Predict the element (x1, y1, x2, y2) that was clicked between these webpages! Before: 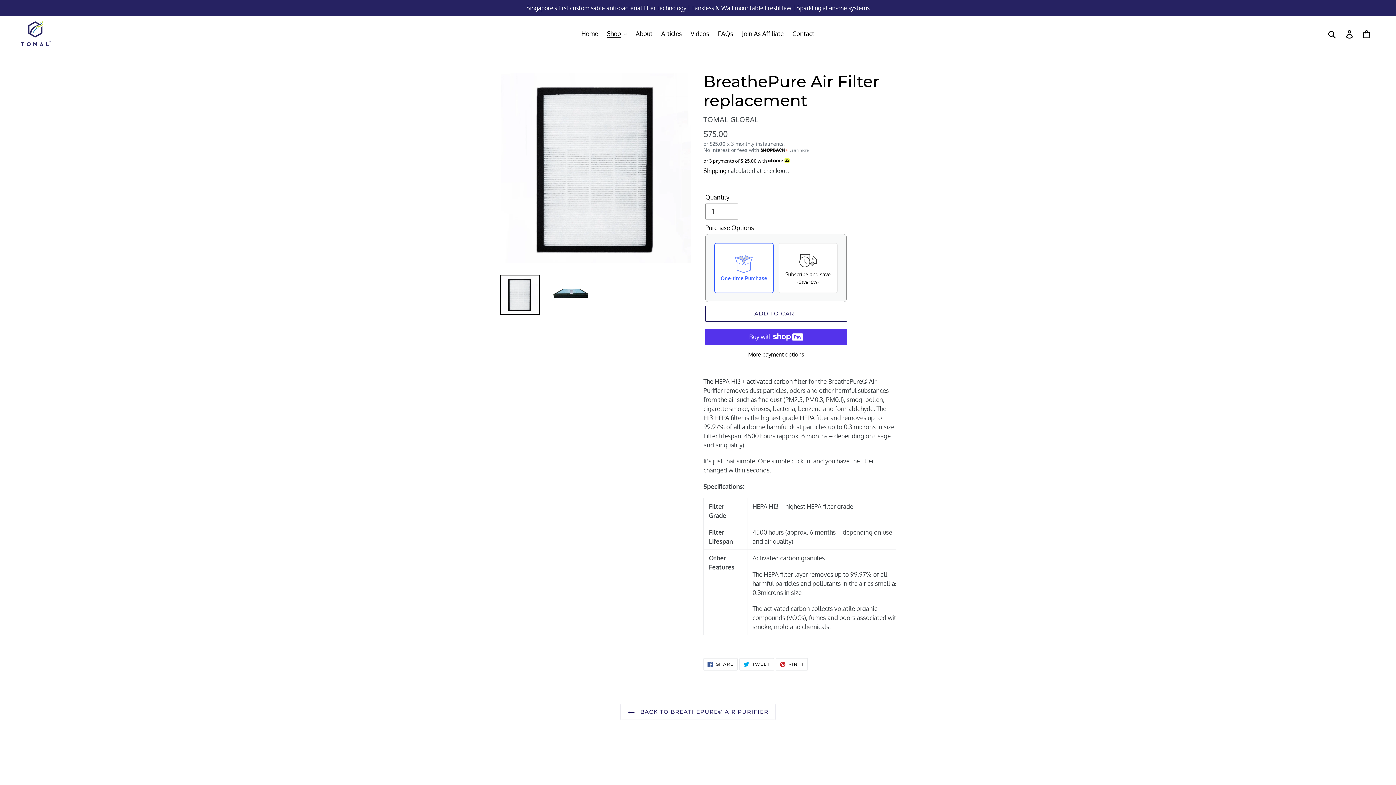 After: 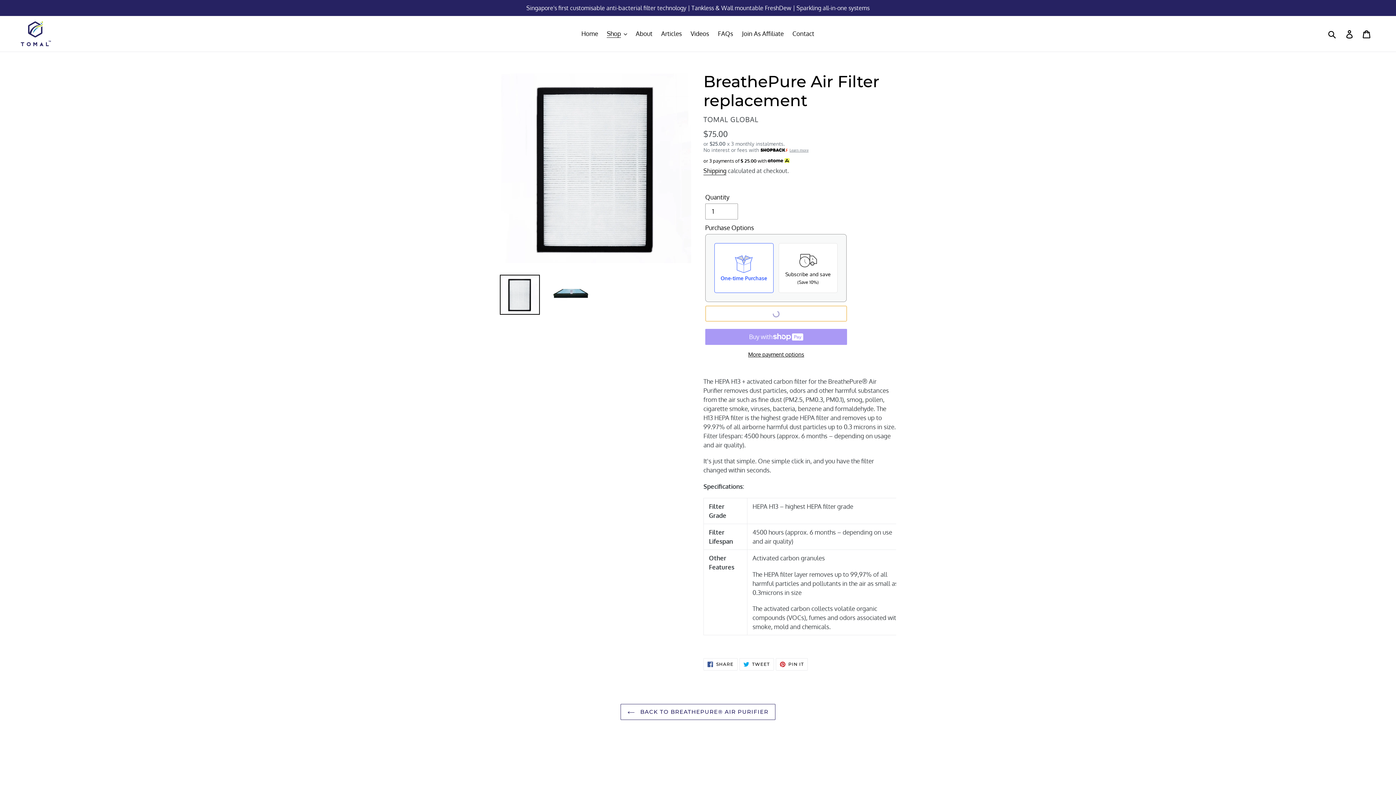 Action: label: Add to cart bbox: (705, 305, 847, 321)